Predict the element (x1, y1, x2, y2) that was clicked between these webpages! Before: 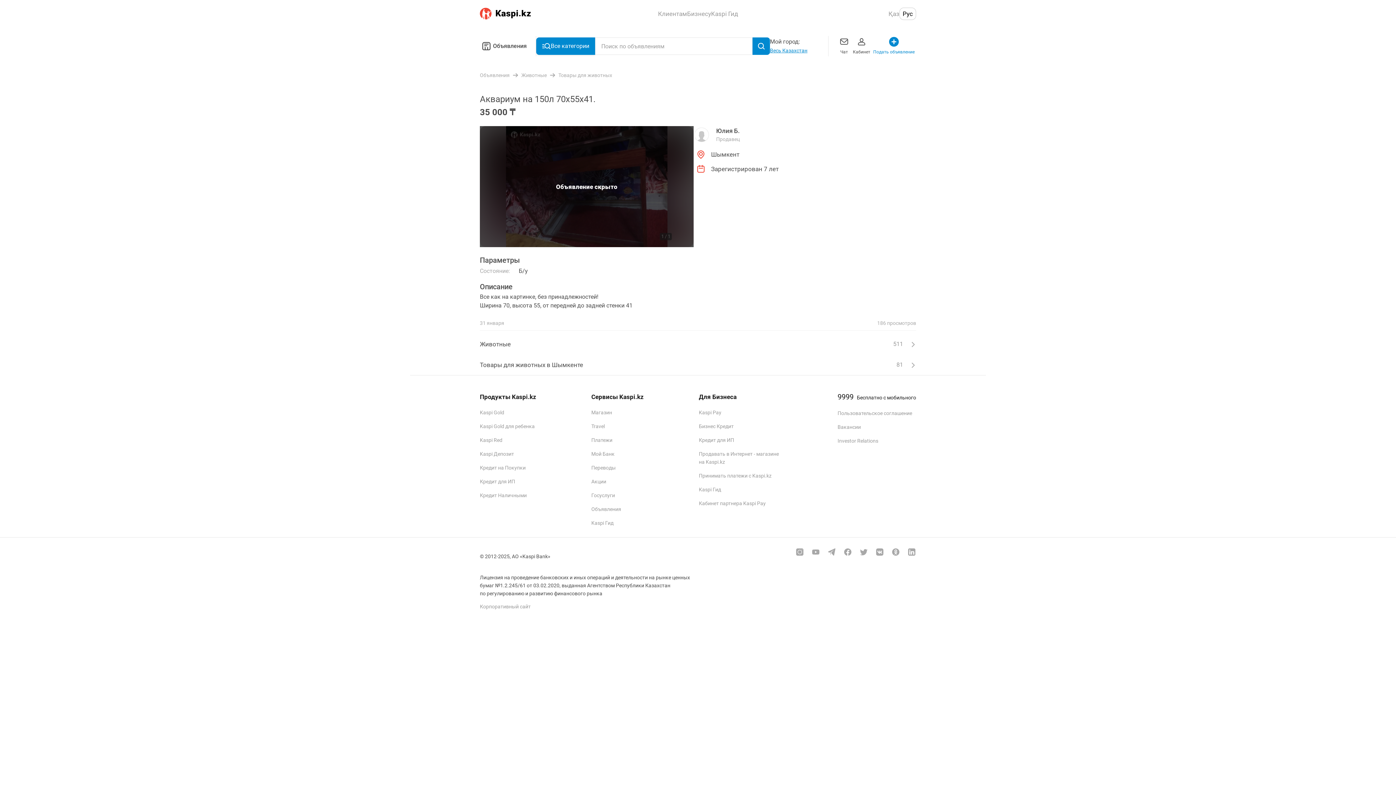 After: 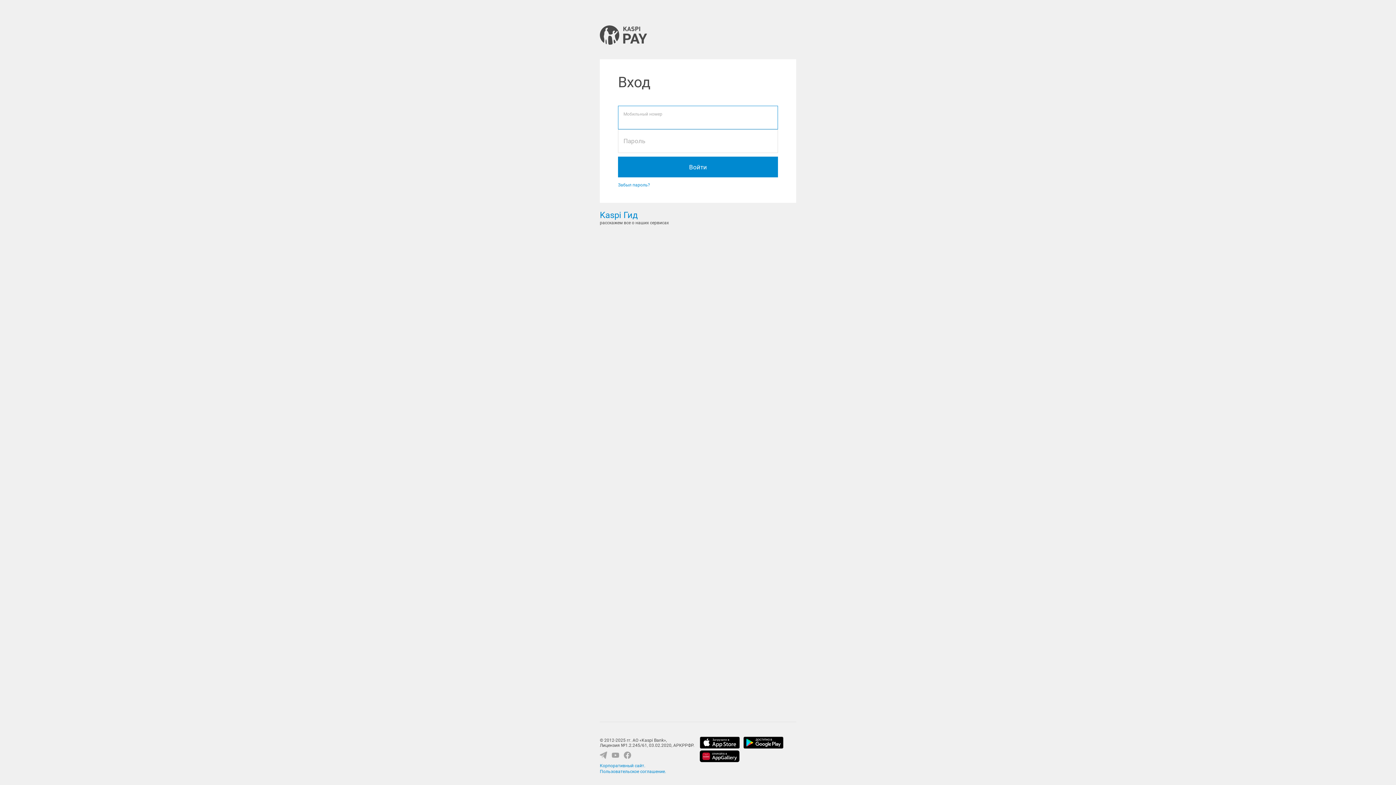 Action: bbox: (699, 500, 765, 506) label: Кабинет партнера Kaspi Pay